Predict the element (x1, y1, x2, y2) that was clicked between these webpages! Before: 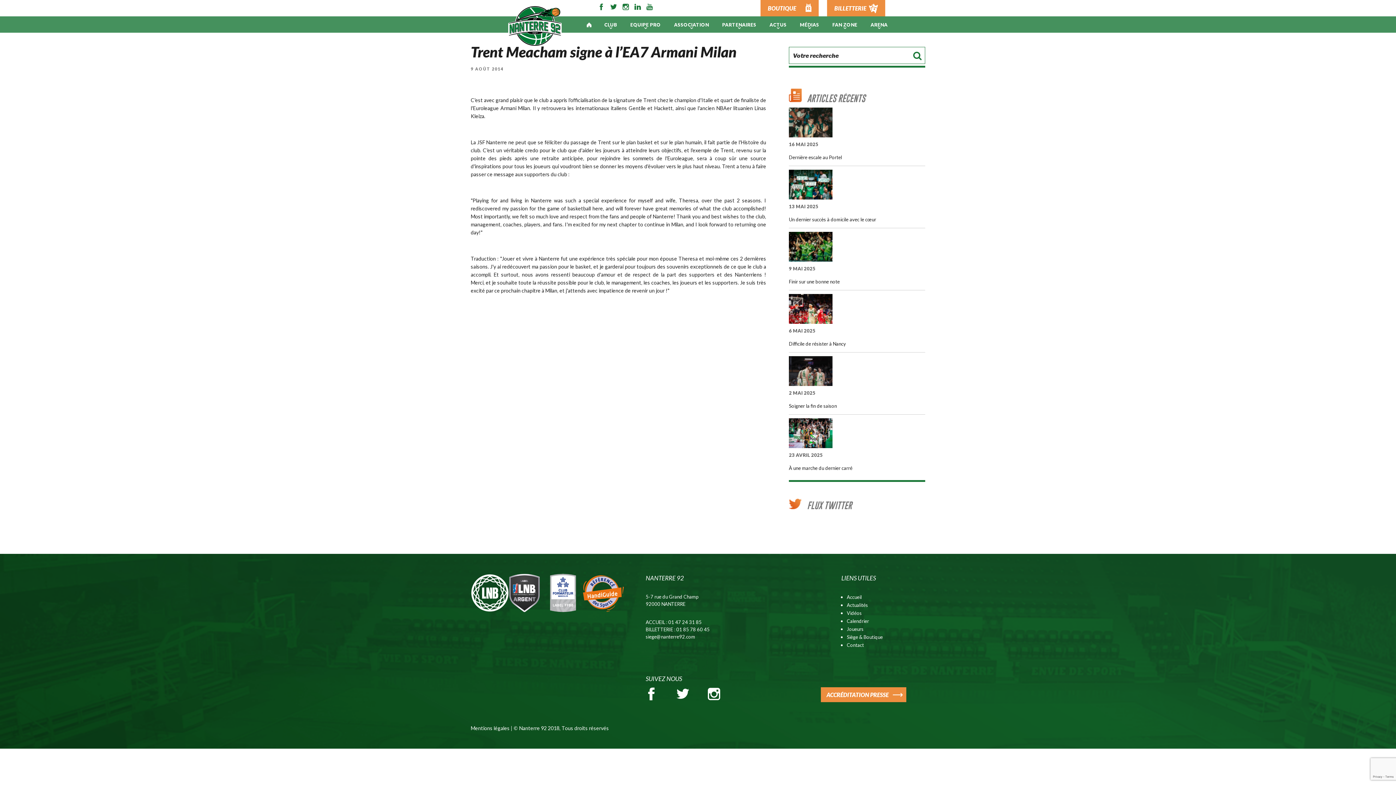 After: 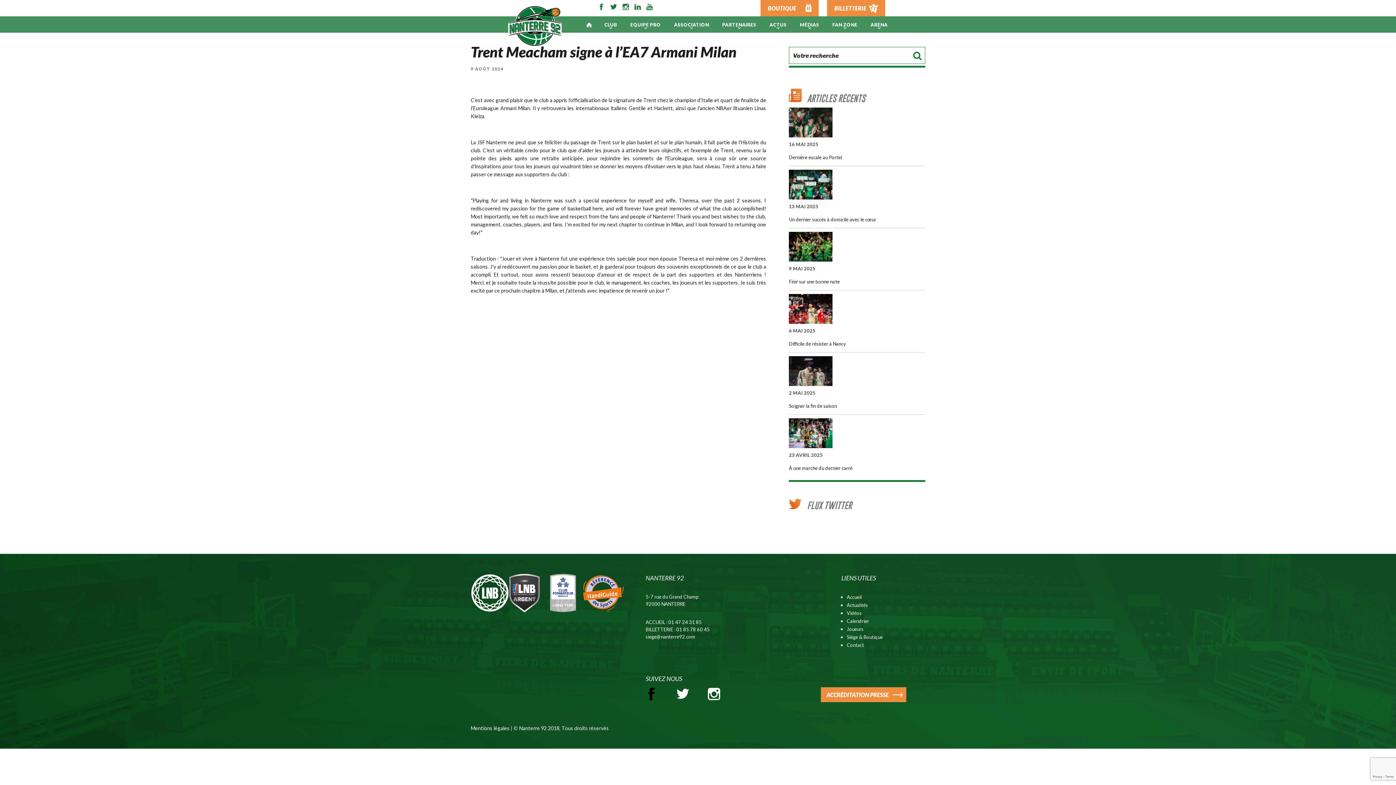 Action: bbox: (645, 687, 658, 702)